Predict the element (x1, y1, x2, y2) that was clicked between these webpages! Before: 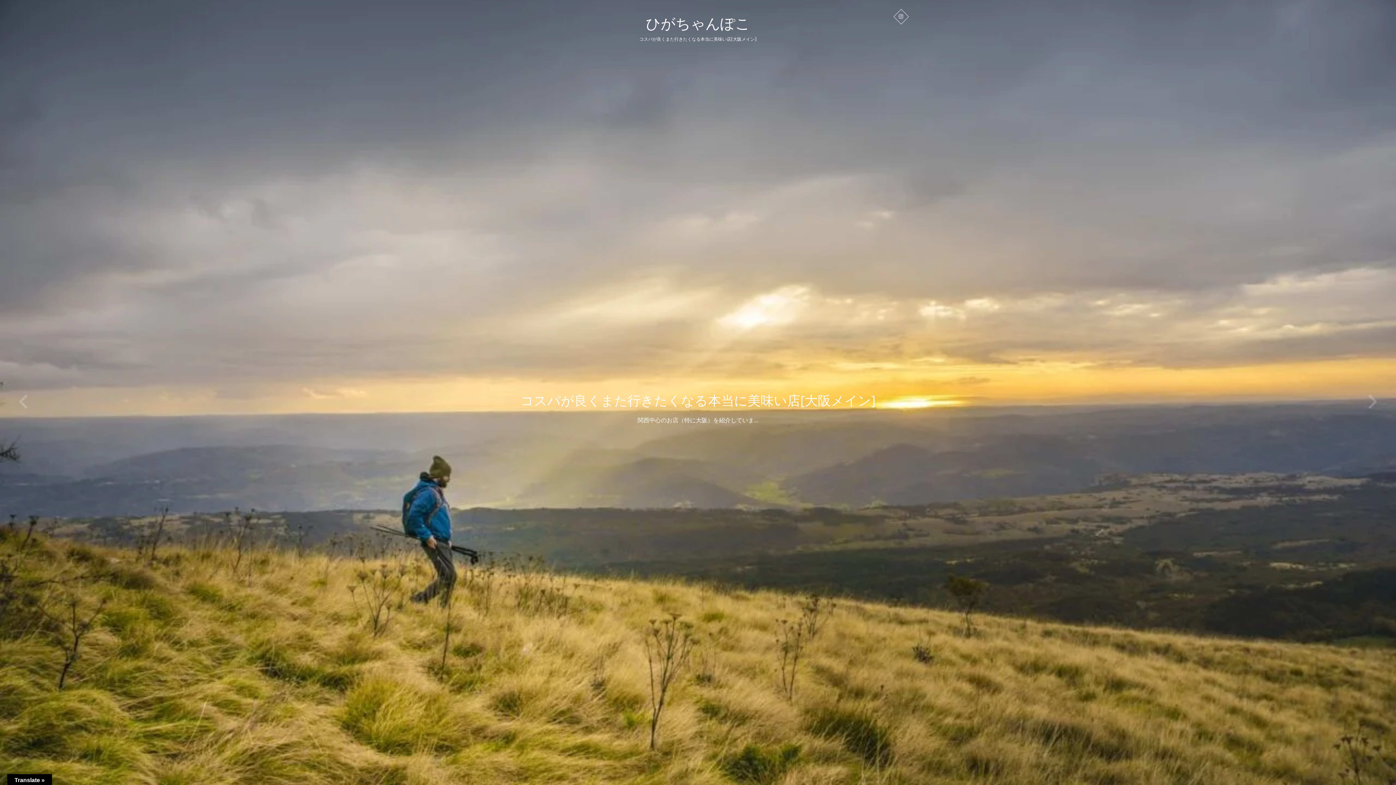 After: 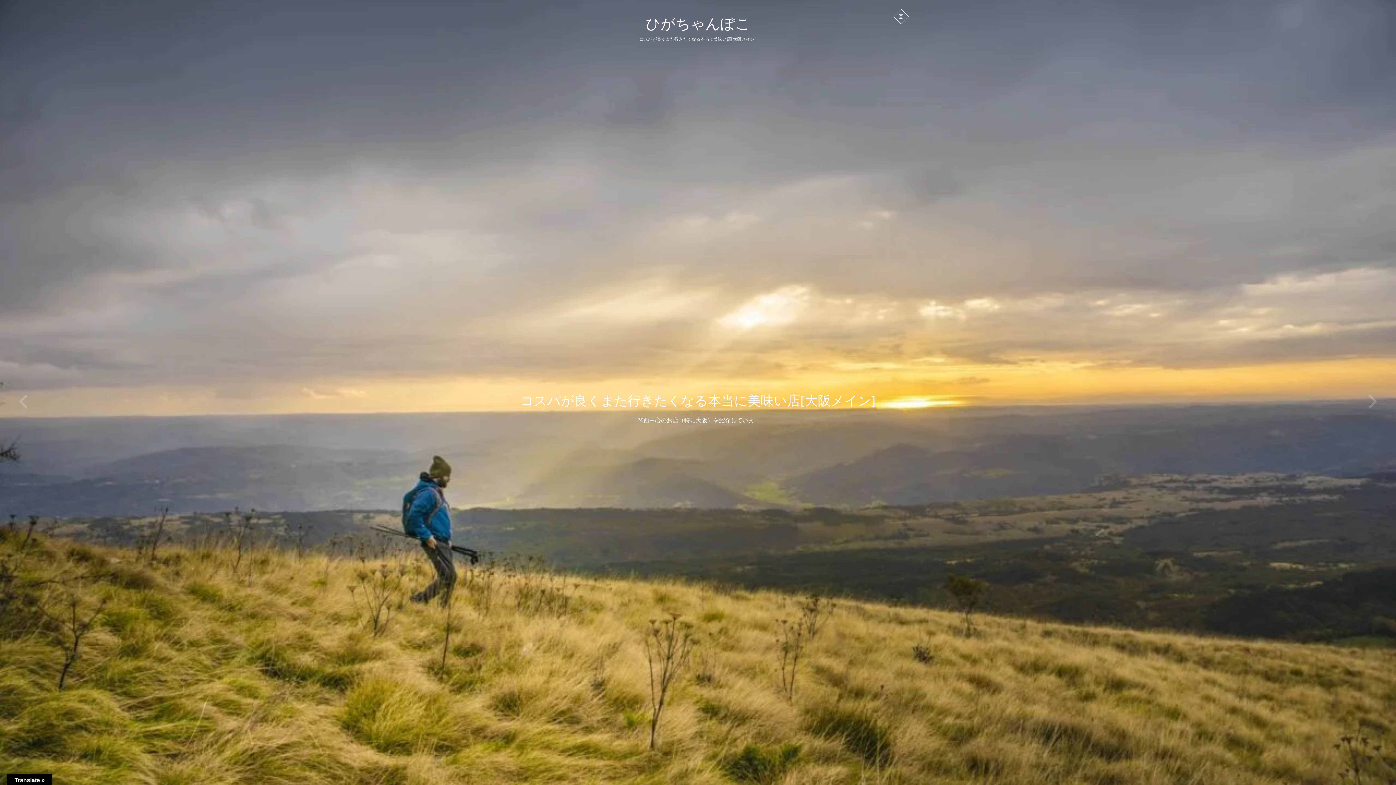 Action: bbox: (520, 391, 875, 409) label: コスパが良くまた行きたくなる本当に美味い店[大阪メイン]